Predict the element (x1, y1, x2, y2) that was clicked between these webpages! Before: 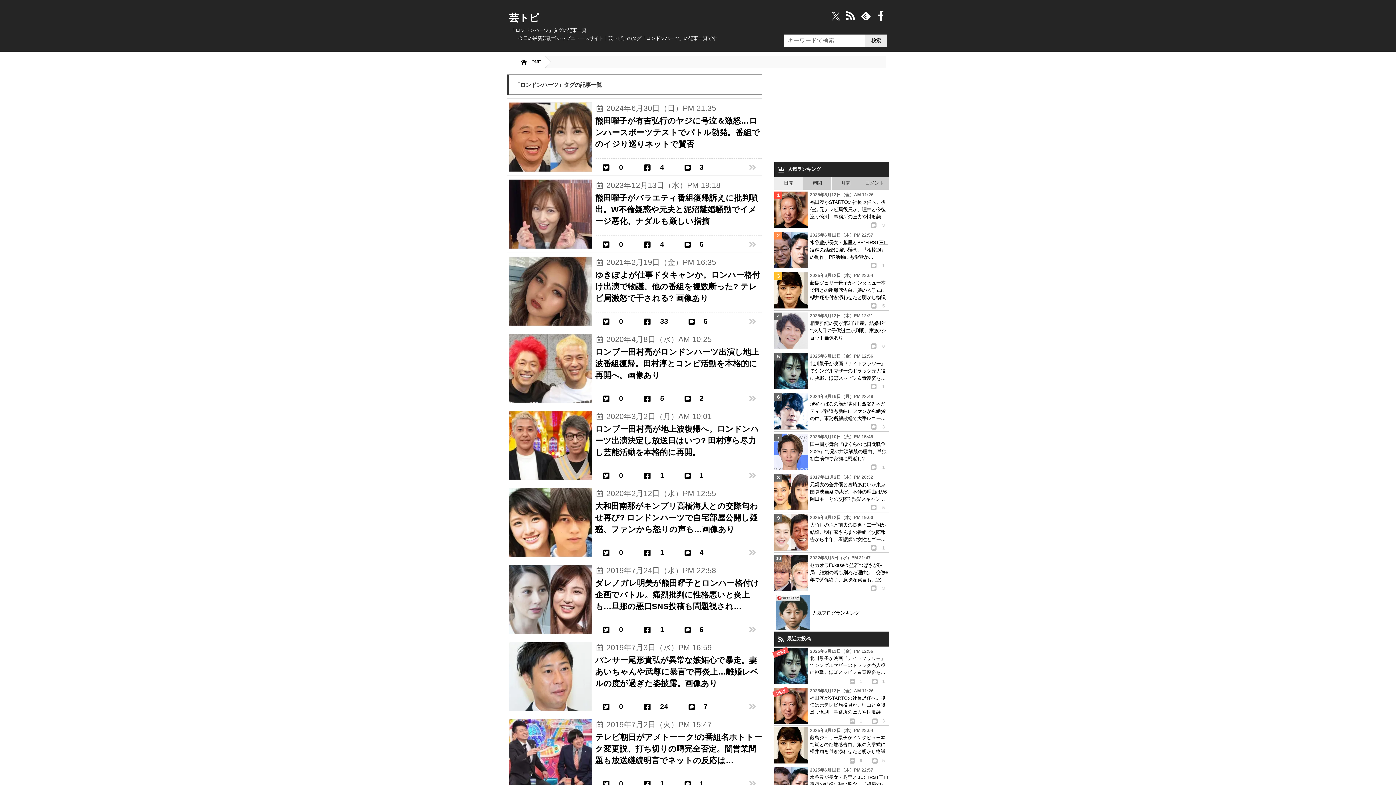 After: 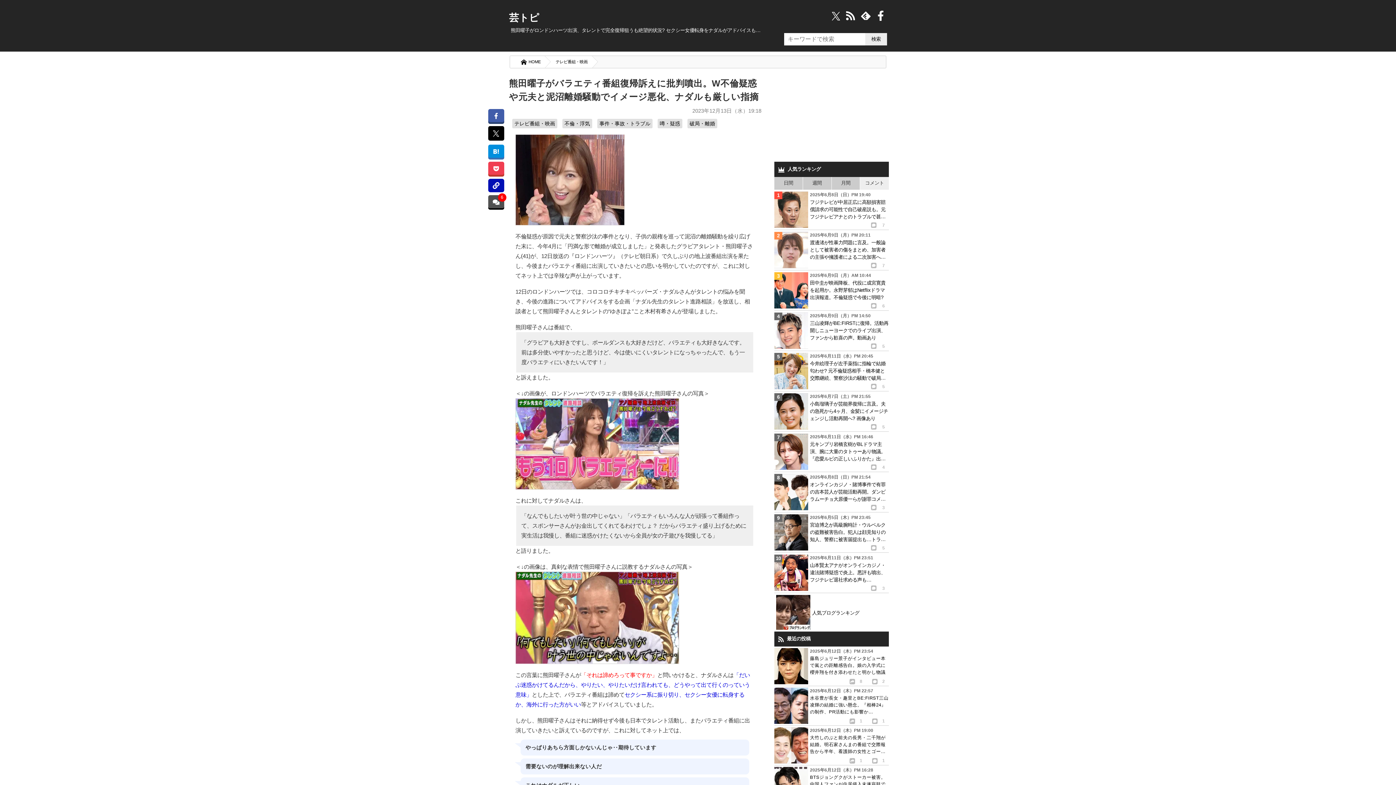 Action: bbox: (507, 176, 762, 253) label: 2023年12月13日（水）PM 19:18
熊田曜子がバラエティ番組復帰訴えに批判噴出。W不倫疑惑や元夫と泥沼離婚騒動でイメージ悪化、ナダルも厳しい指摘
0 4 6